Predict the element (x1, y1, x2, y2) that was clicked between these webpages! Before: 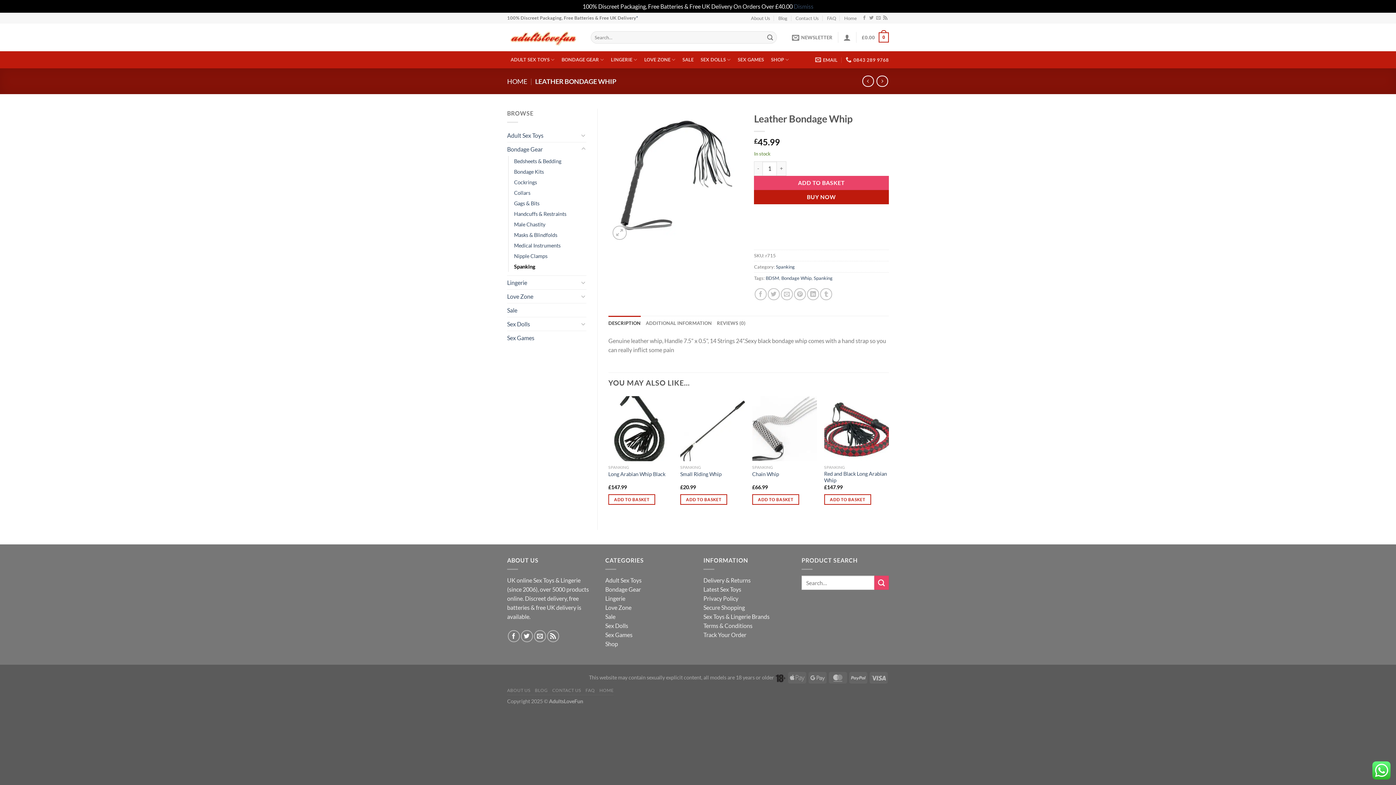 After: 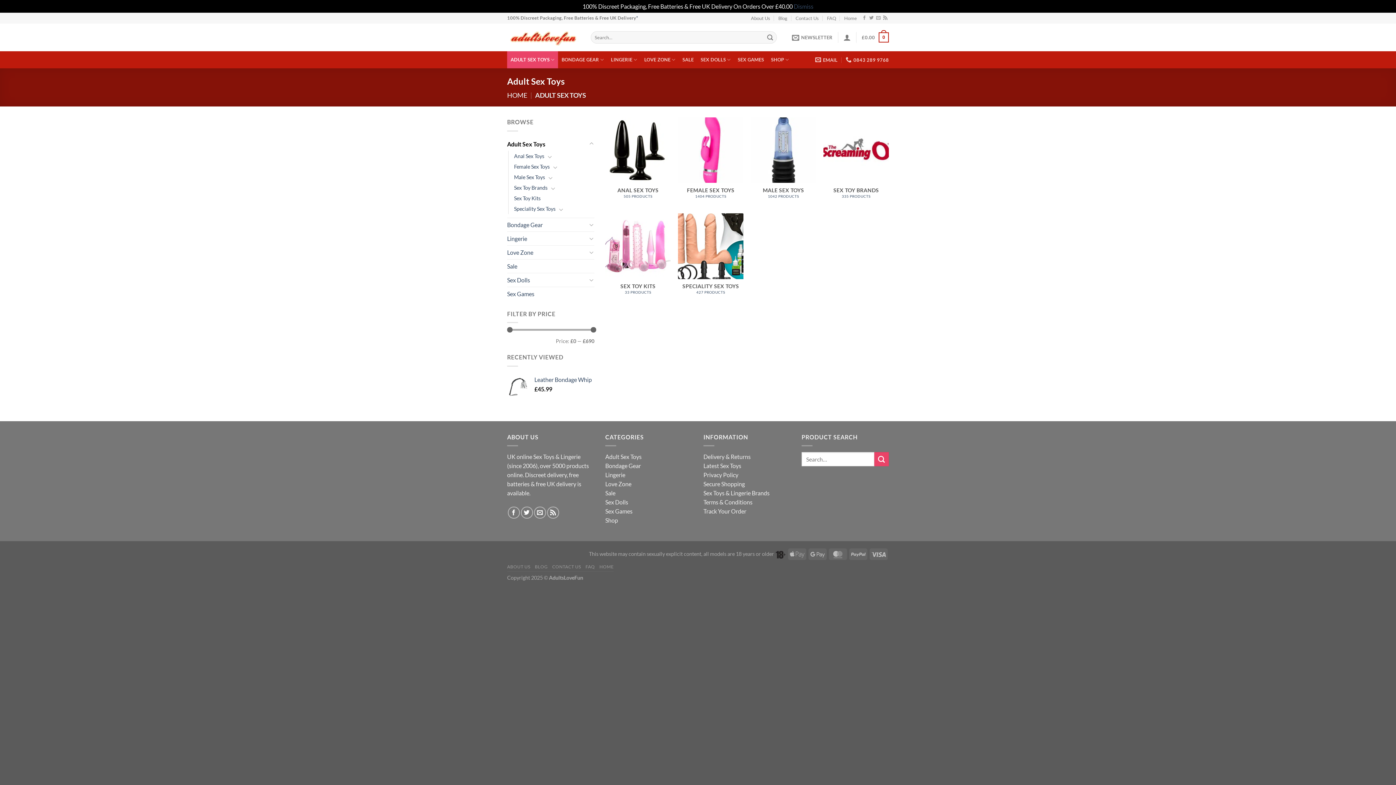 Action: label: Adult Sex Toys bbox: (507, 128, 578, 142)